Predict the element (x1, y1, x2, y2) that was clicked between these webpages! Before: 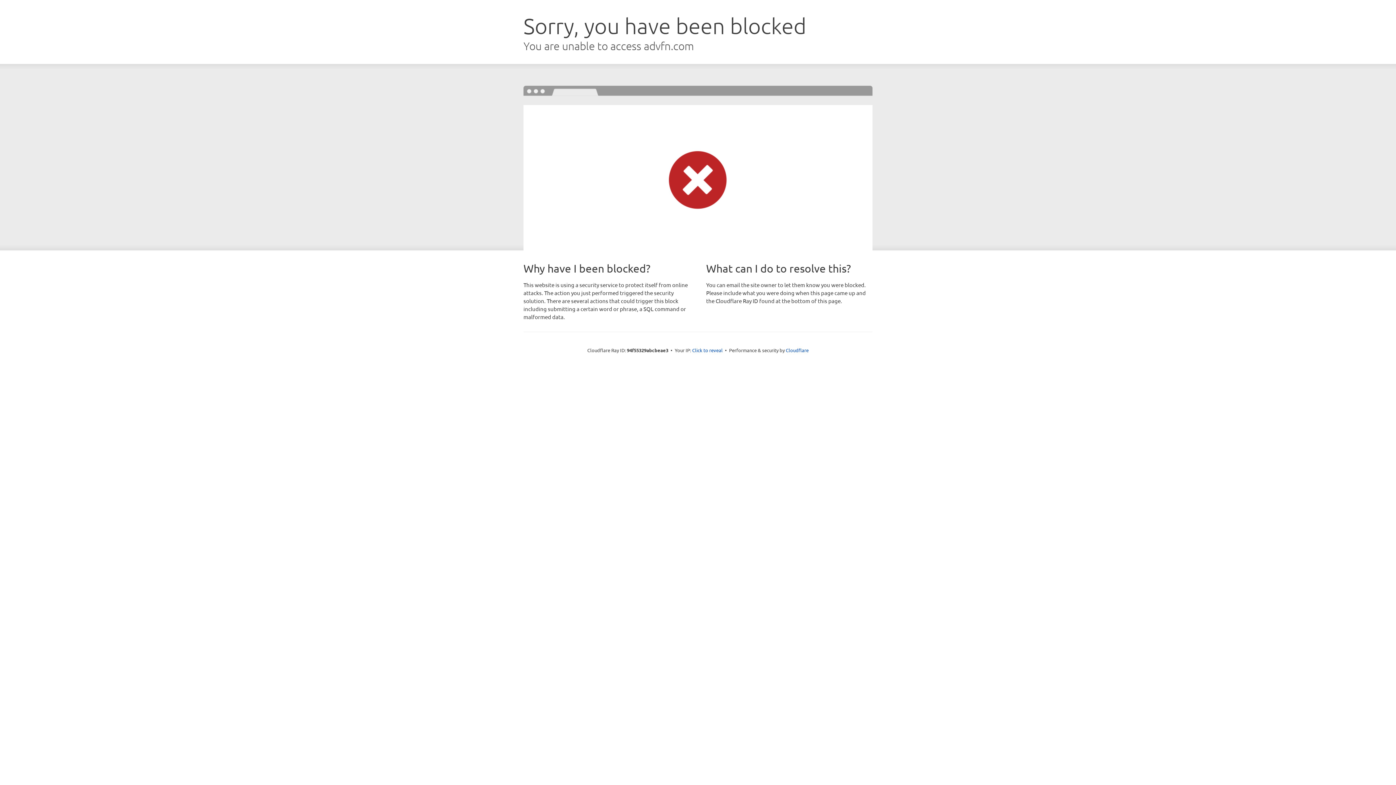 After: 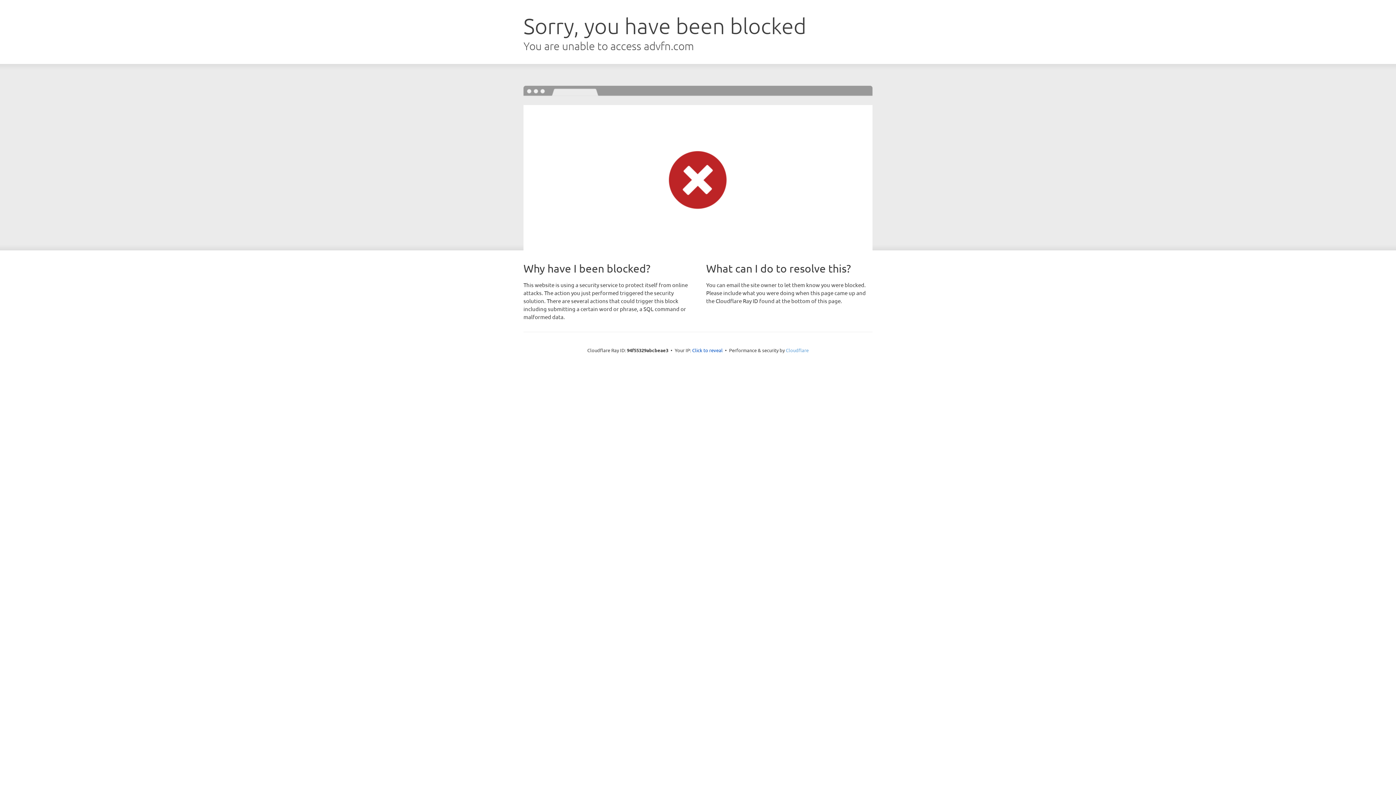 Action: label: Cloudflare bbox: (786, 347, 808, 353)